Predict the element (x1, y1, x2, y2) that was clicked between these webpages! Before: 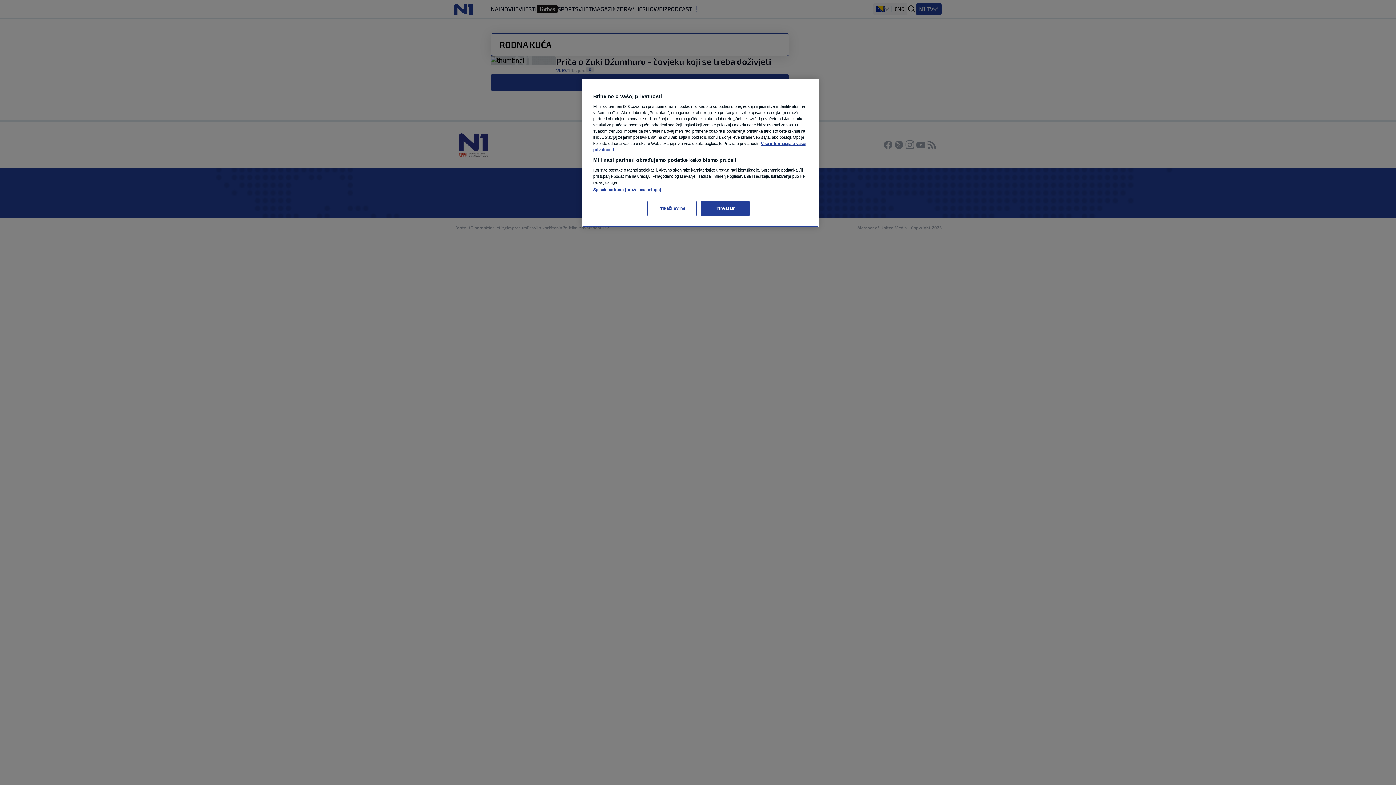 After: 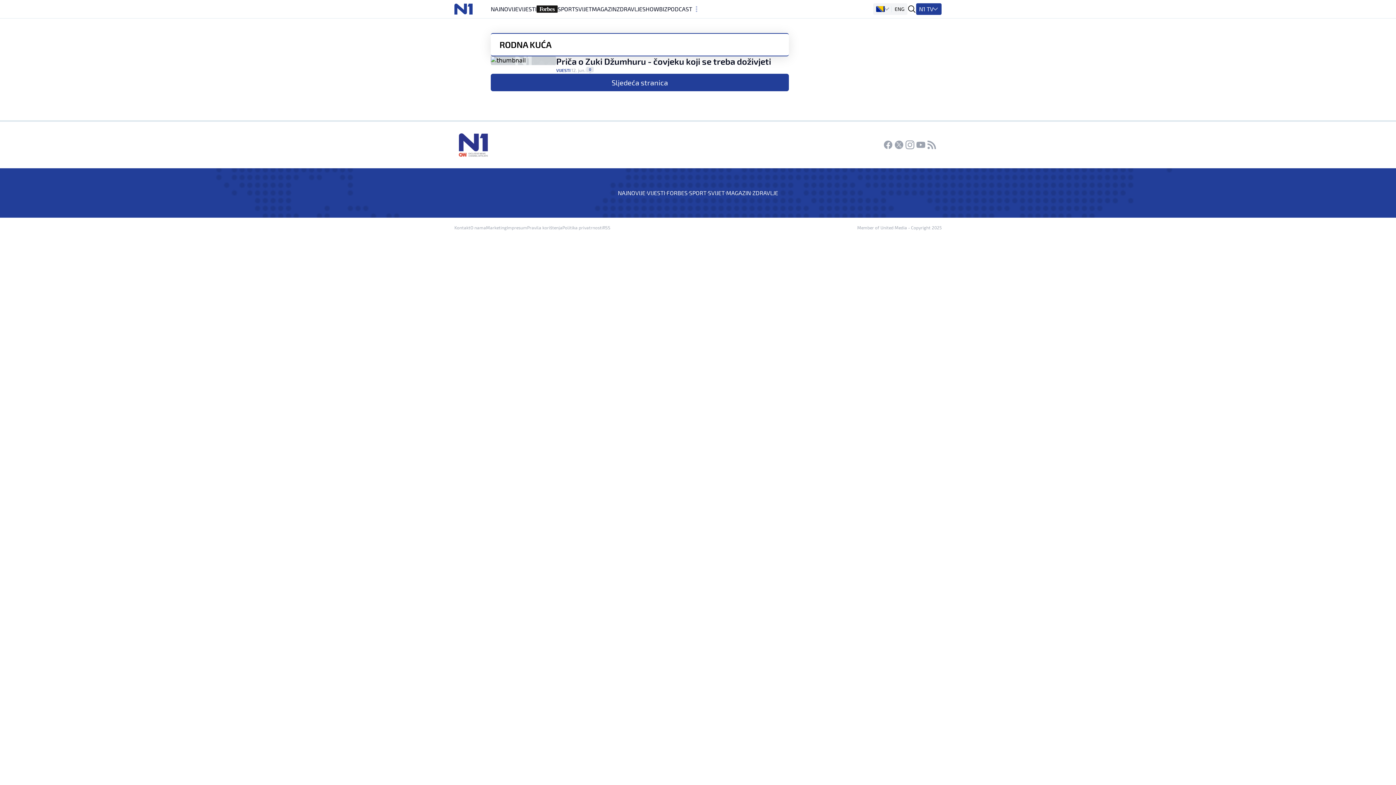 Action: label: Prihvatam bbox: (700, 201, 749, 216)